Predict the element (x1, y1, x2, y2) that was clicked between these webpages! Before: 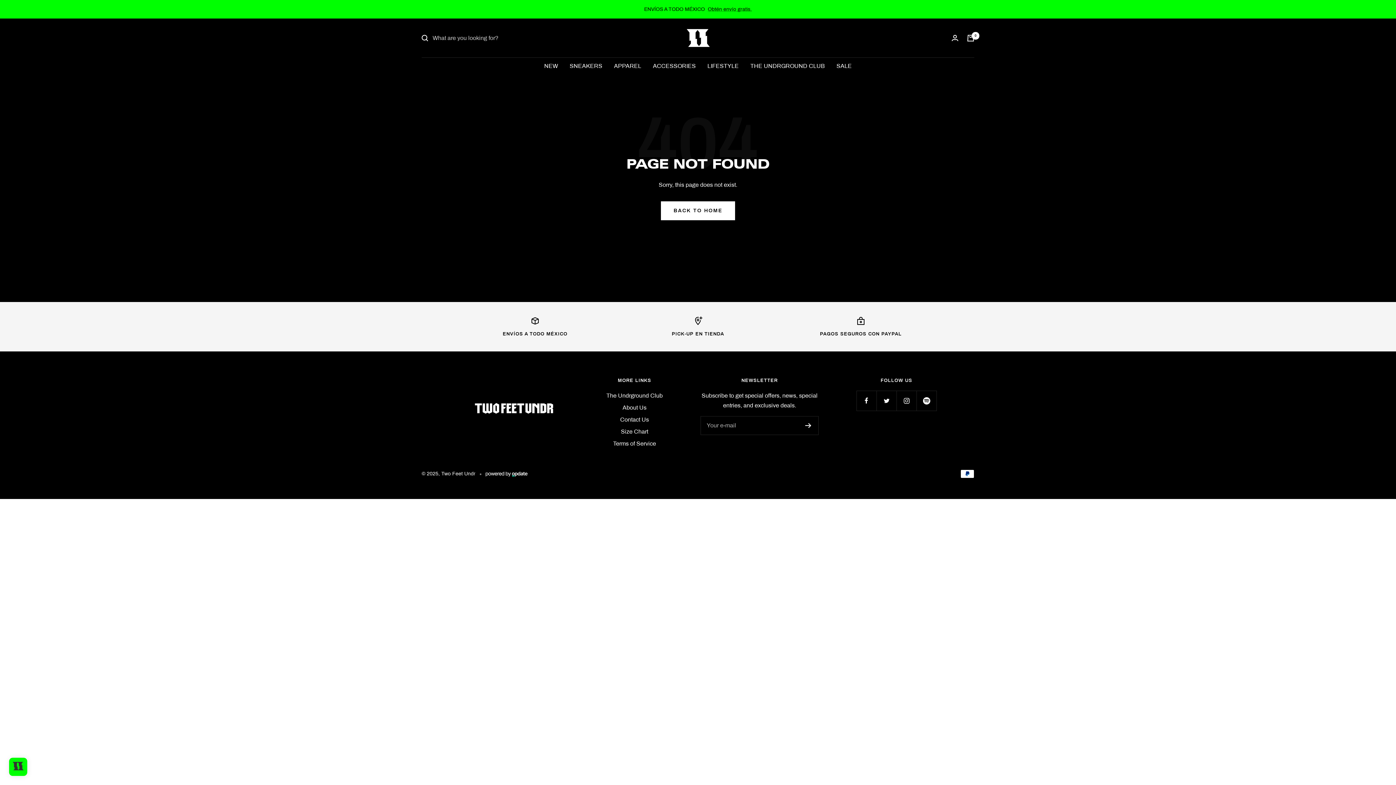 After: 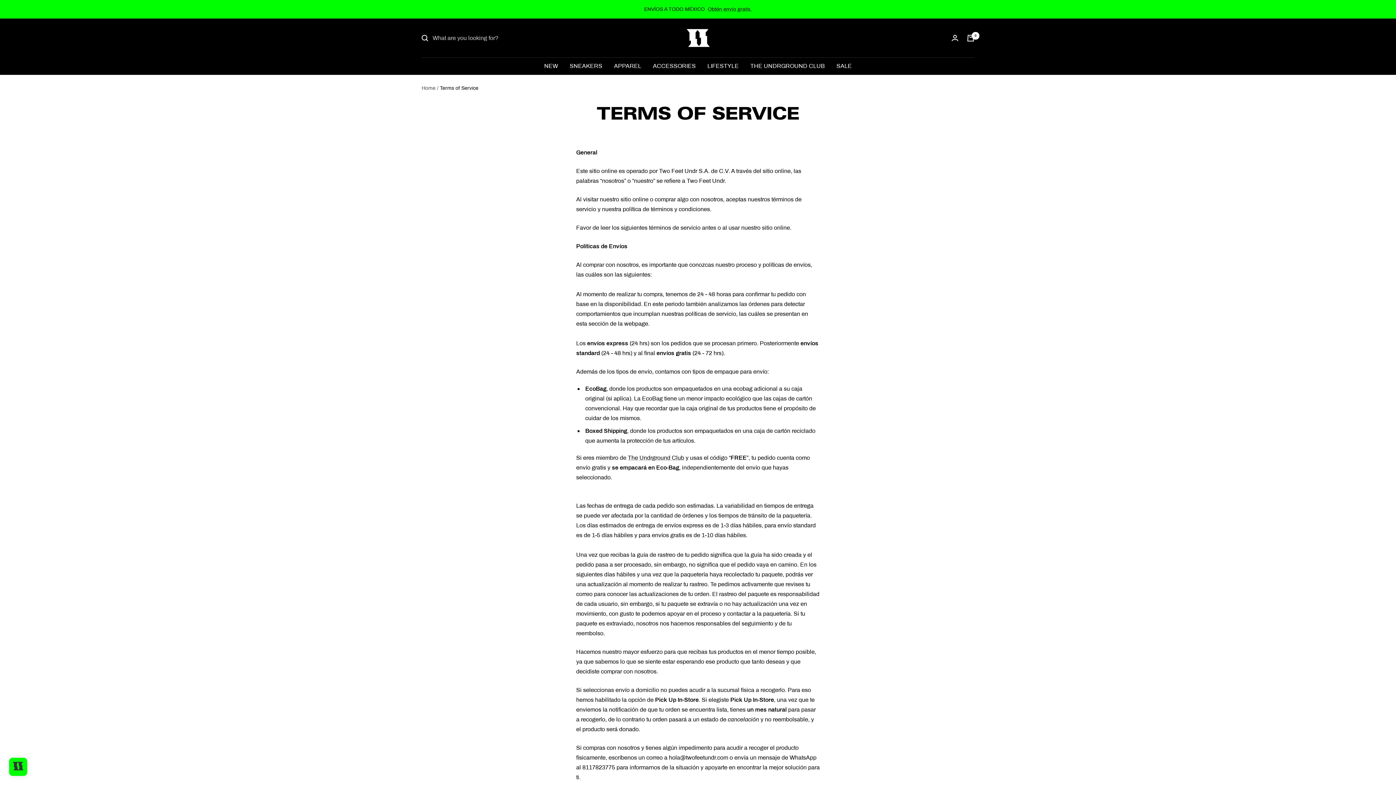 Action: label: Terms of Service bbox: (613, 438, 656, 448)